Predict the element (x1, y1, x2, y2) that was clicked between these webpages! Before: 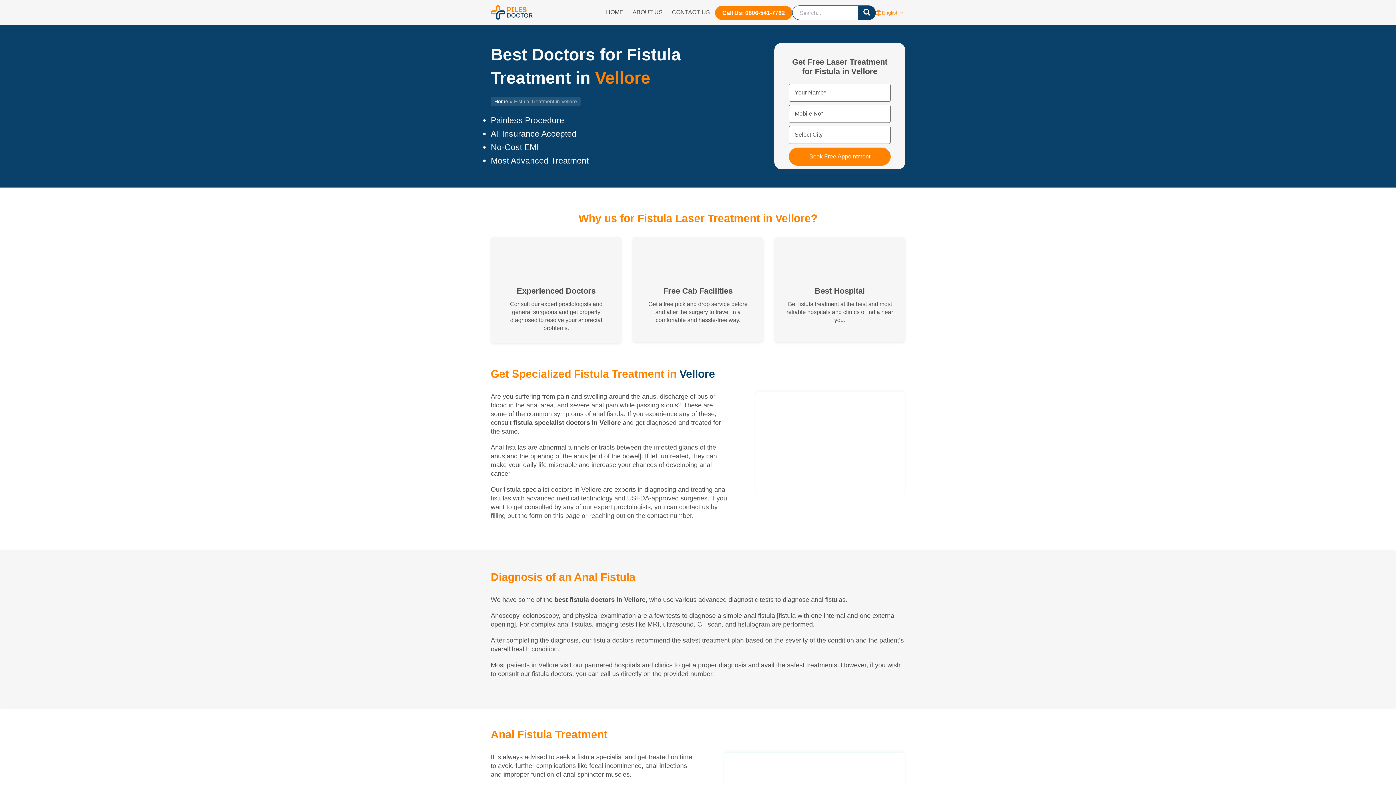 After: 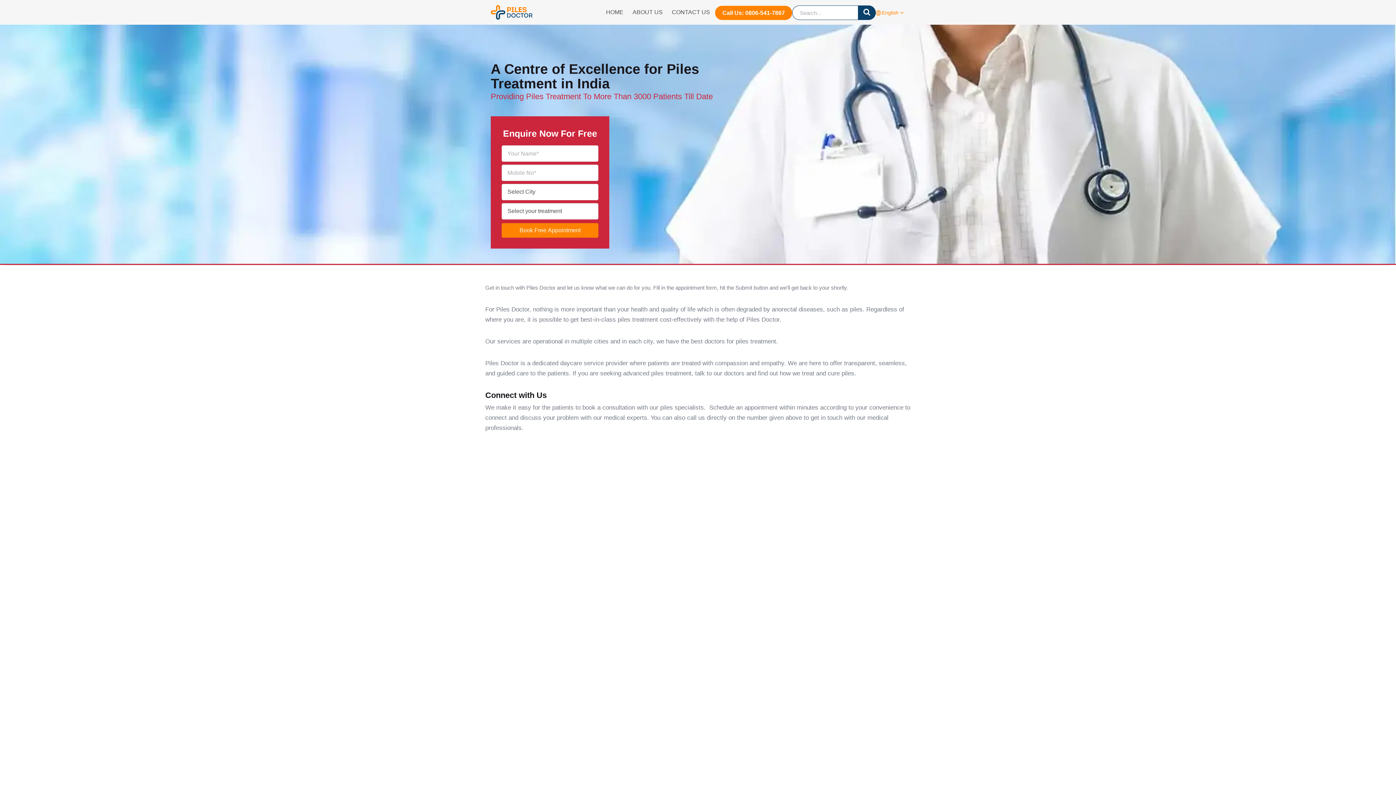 Action: bbox: (668, 0, 713, 24) label: CONTACT US